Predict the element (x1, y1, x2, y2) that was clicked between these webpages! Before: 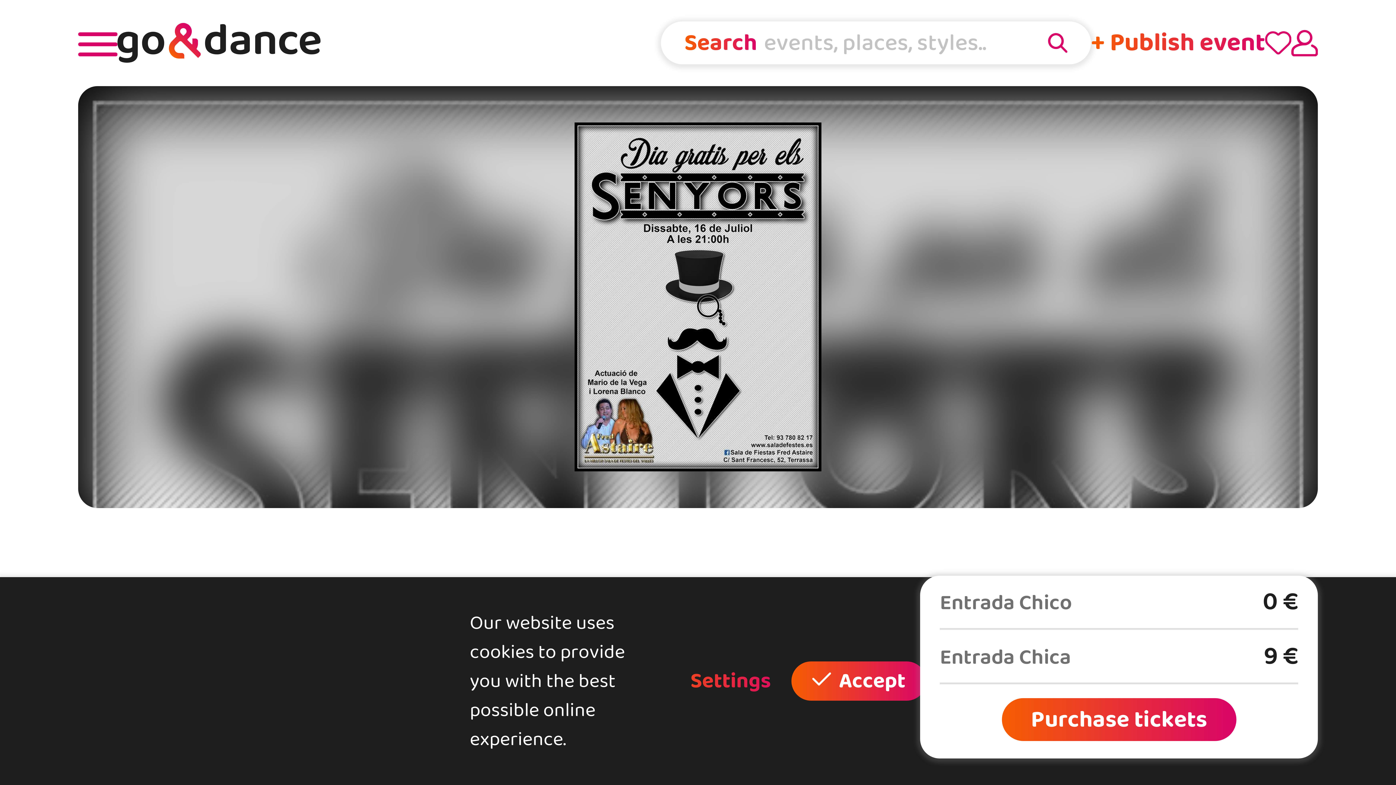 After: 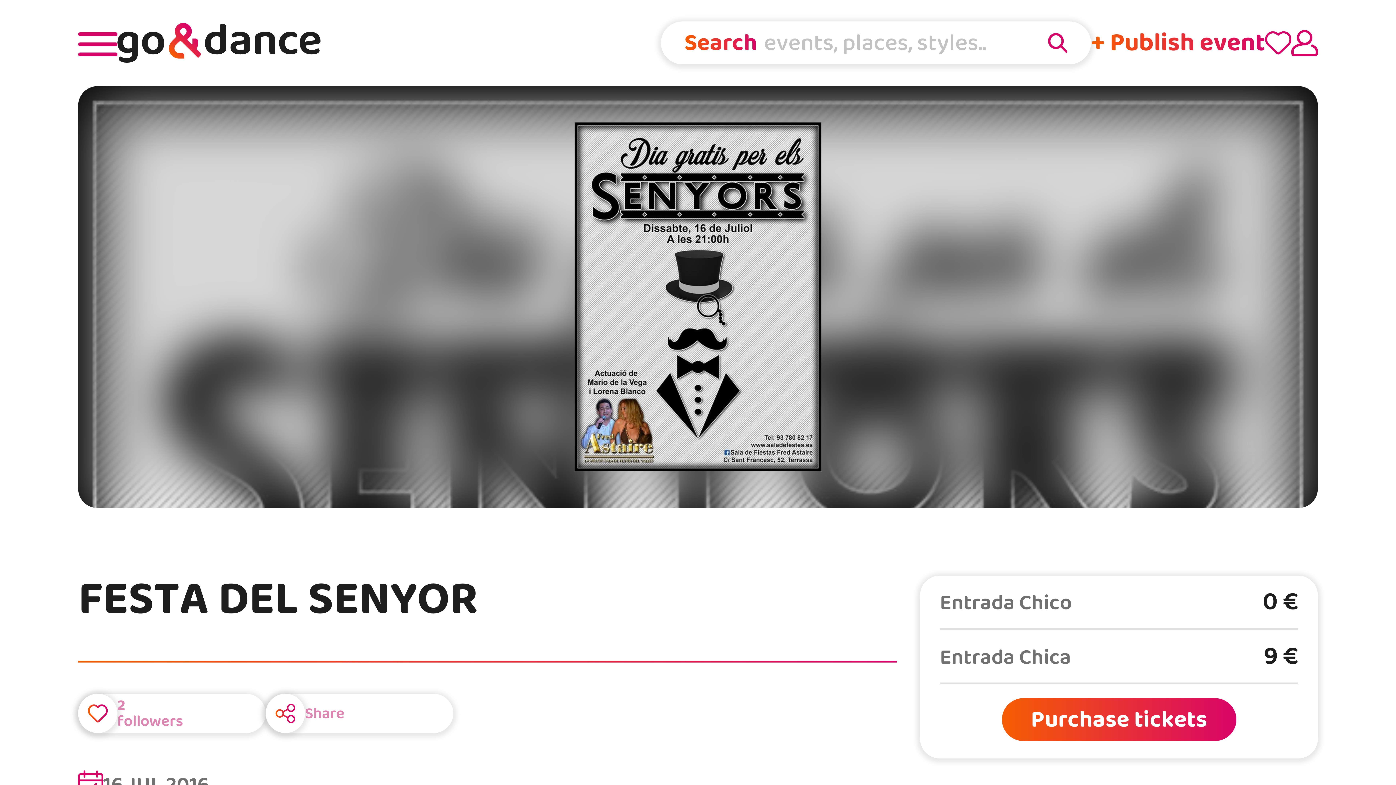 Action: bbox: (791, 661, 926, 700) label: Accept